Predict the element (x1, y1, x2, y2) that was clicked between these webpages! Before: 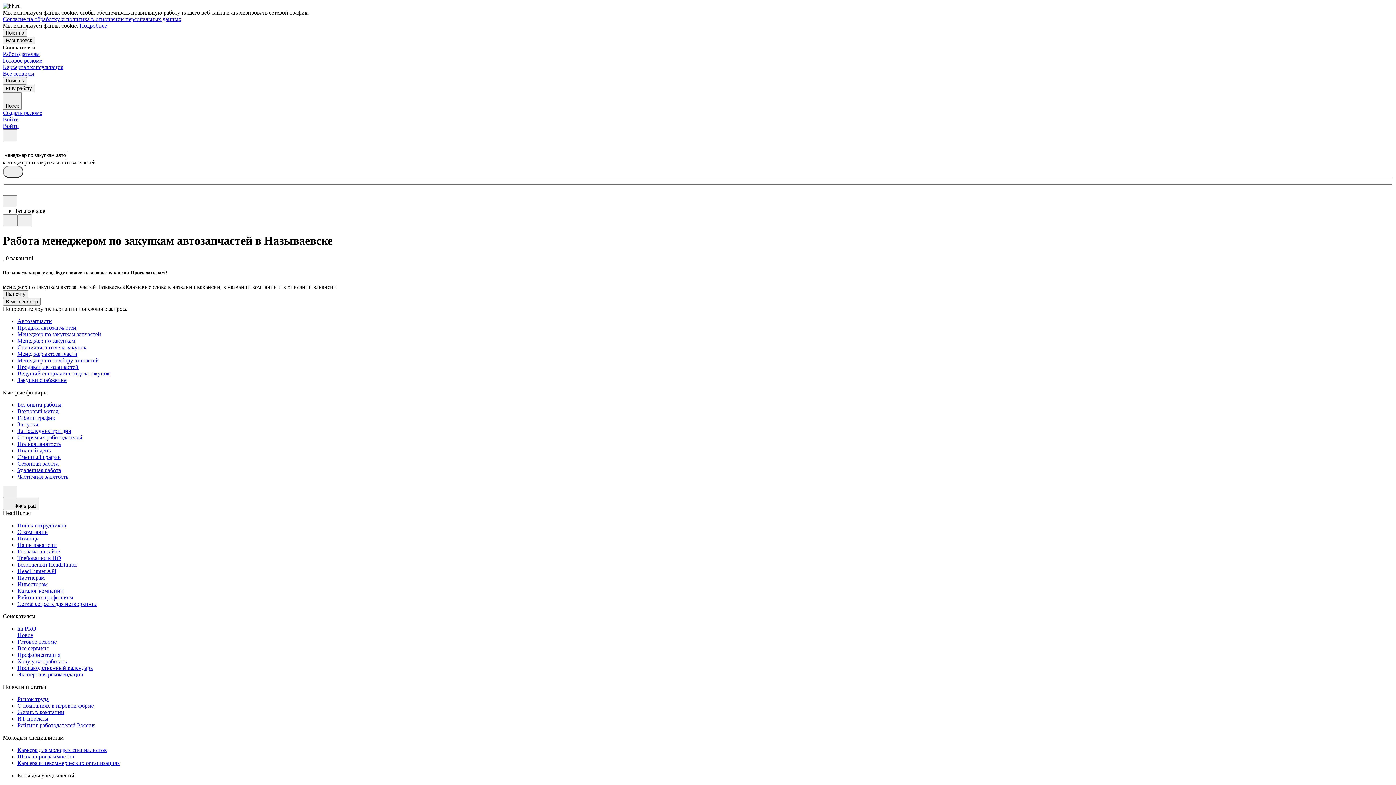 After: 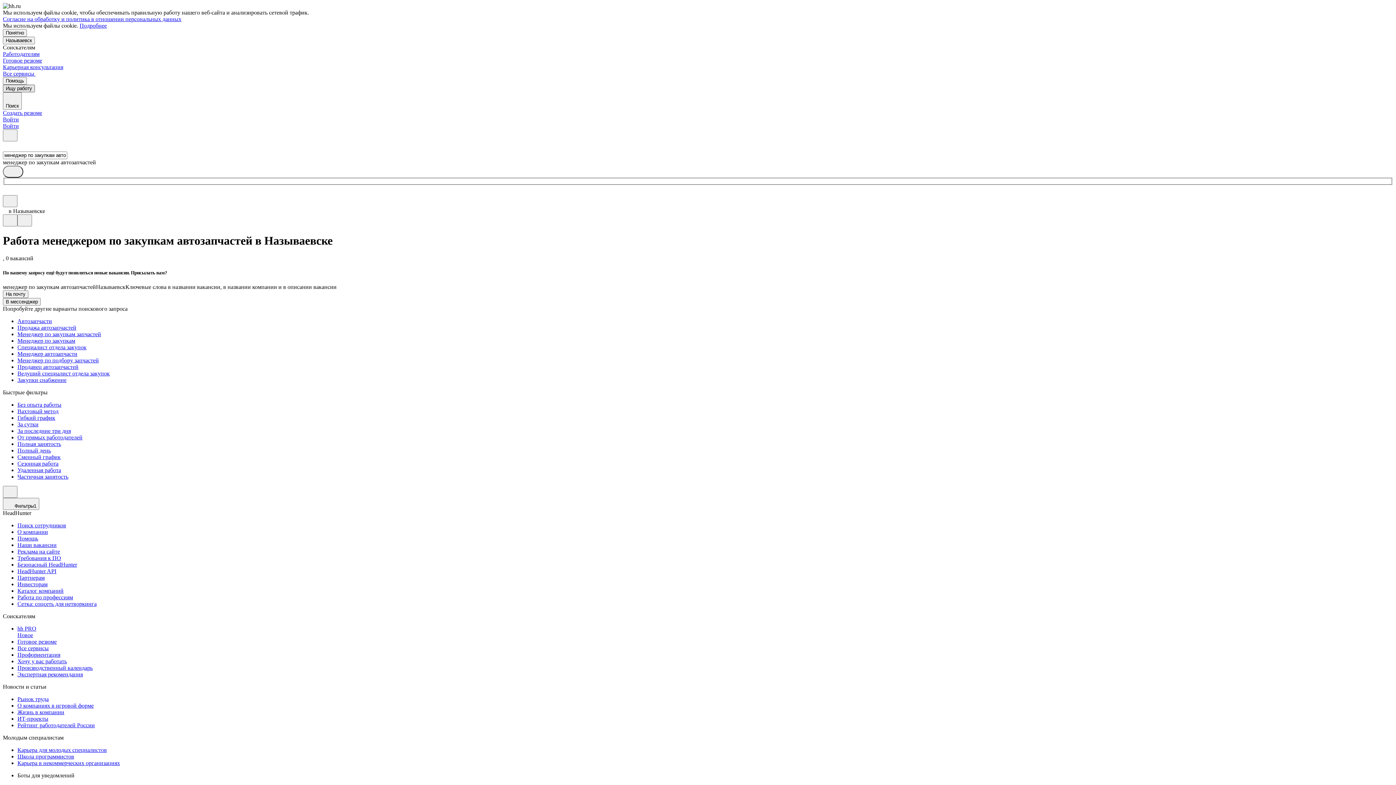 Action: label: Ищу работу bbox: (2, 84, 34, 92)